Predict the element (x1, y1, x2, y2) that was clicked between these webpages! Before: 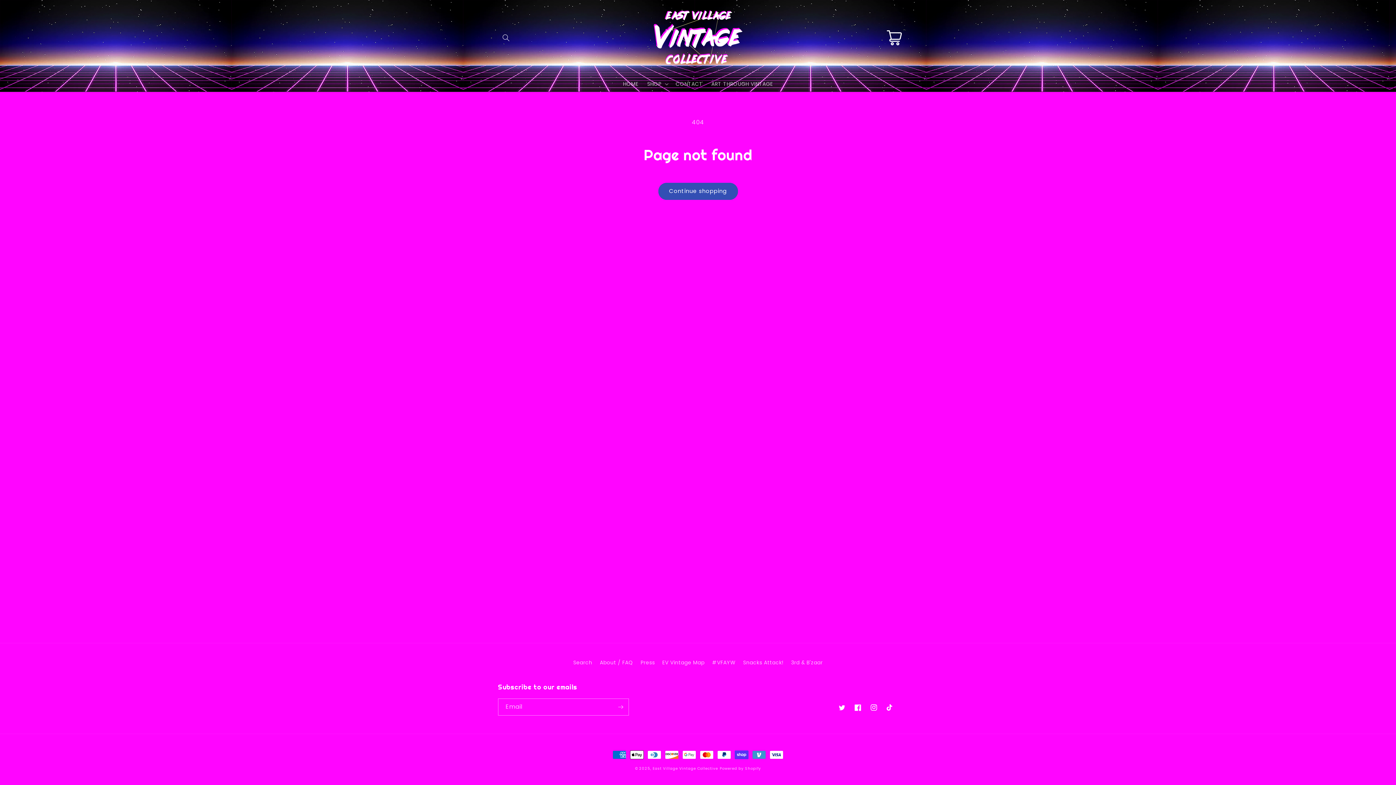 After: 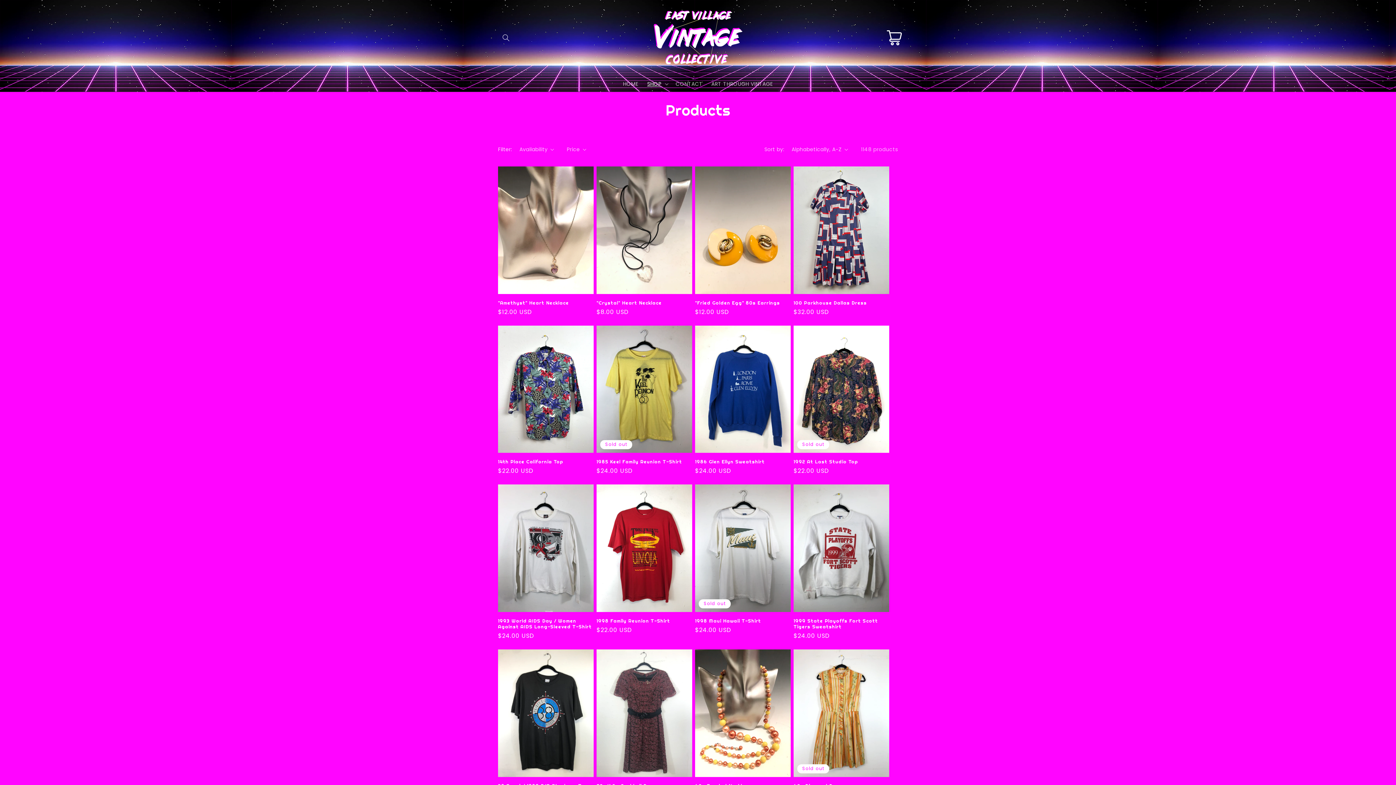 Action: label: Continue shopping bbox: (658, 182, 738, 199)